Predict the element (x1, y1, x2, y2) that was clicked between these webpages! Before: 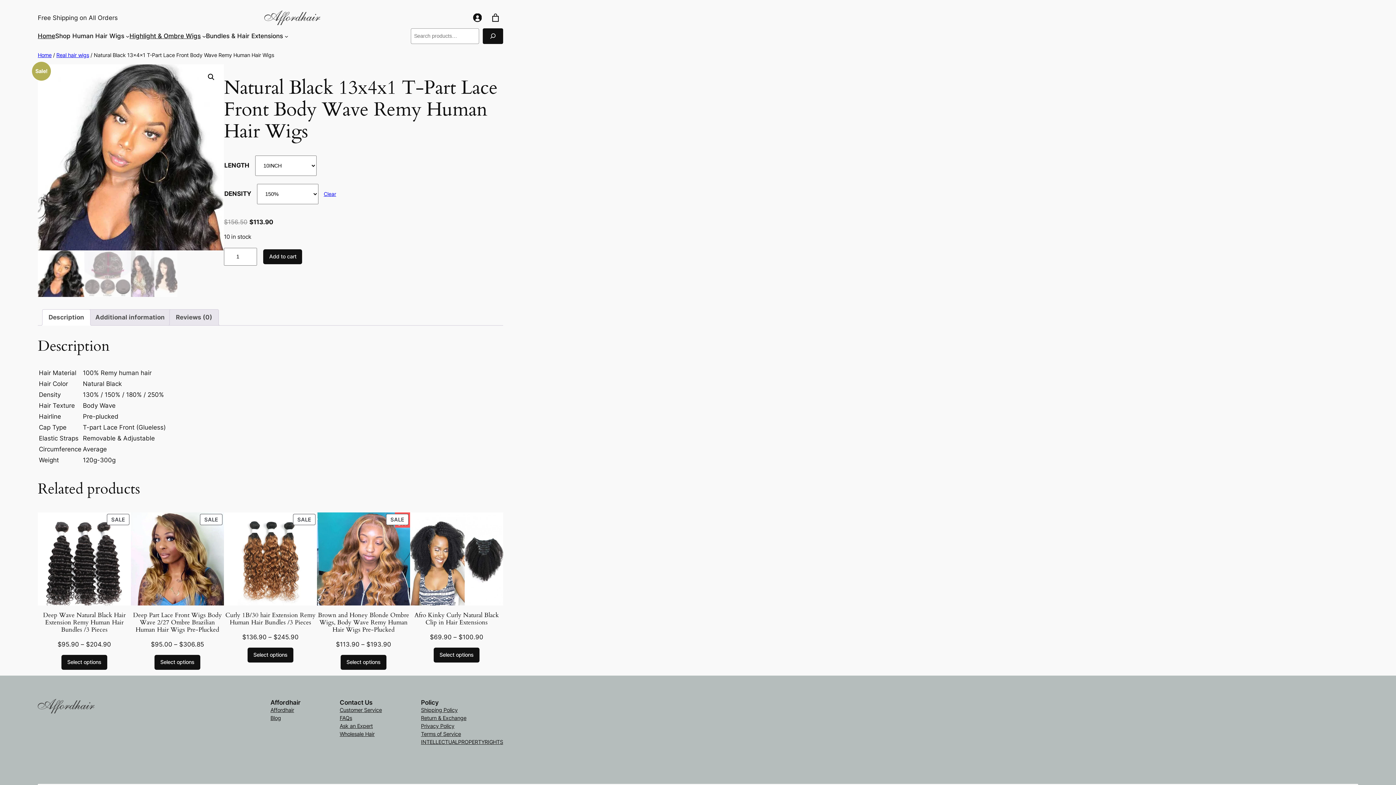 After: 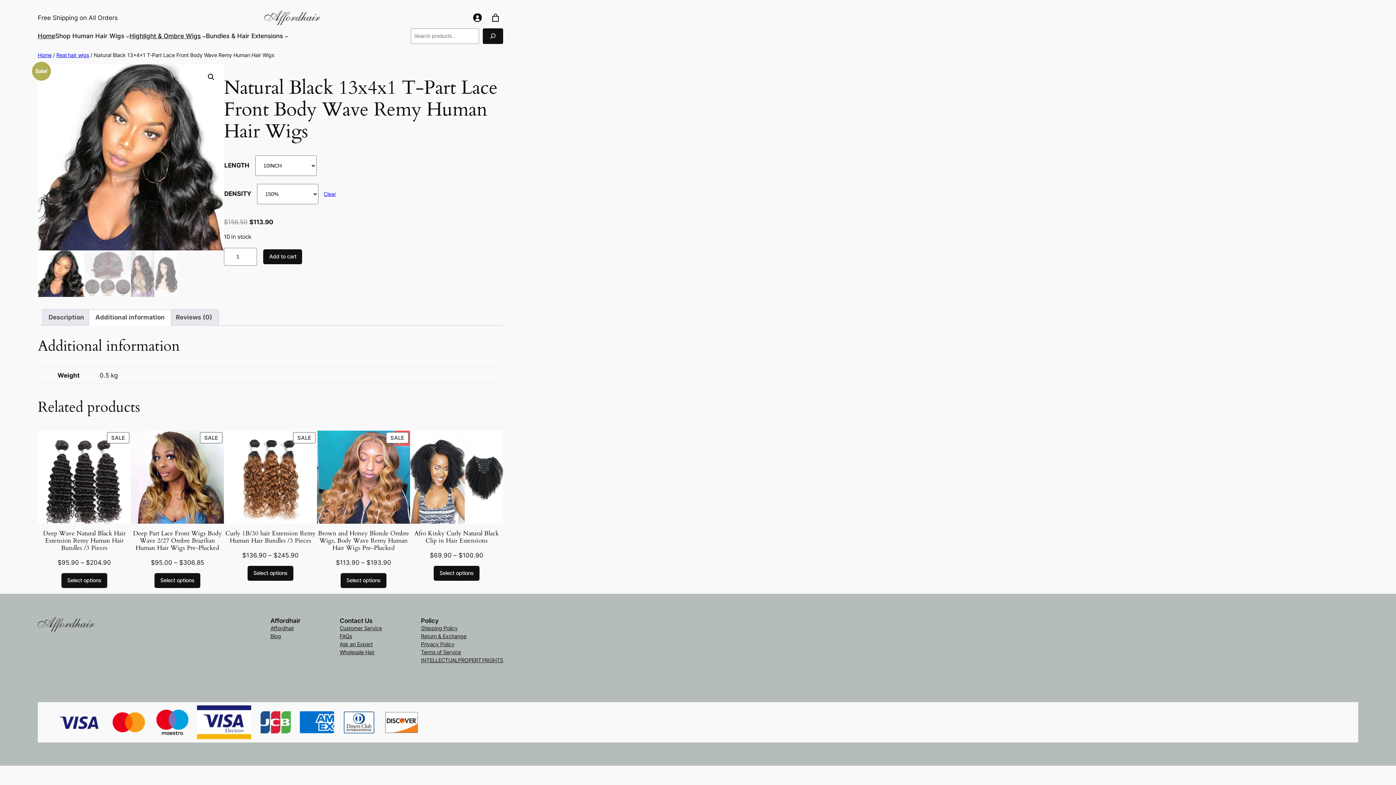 Action: bbox: (95, 309, 164, 325) label: Additional information